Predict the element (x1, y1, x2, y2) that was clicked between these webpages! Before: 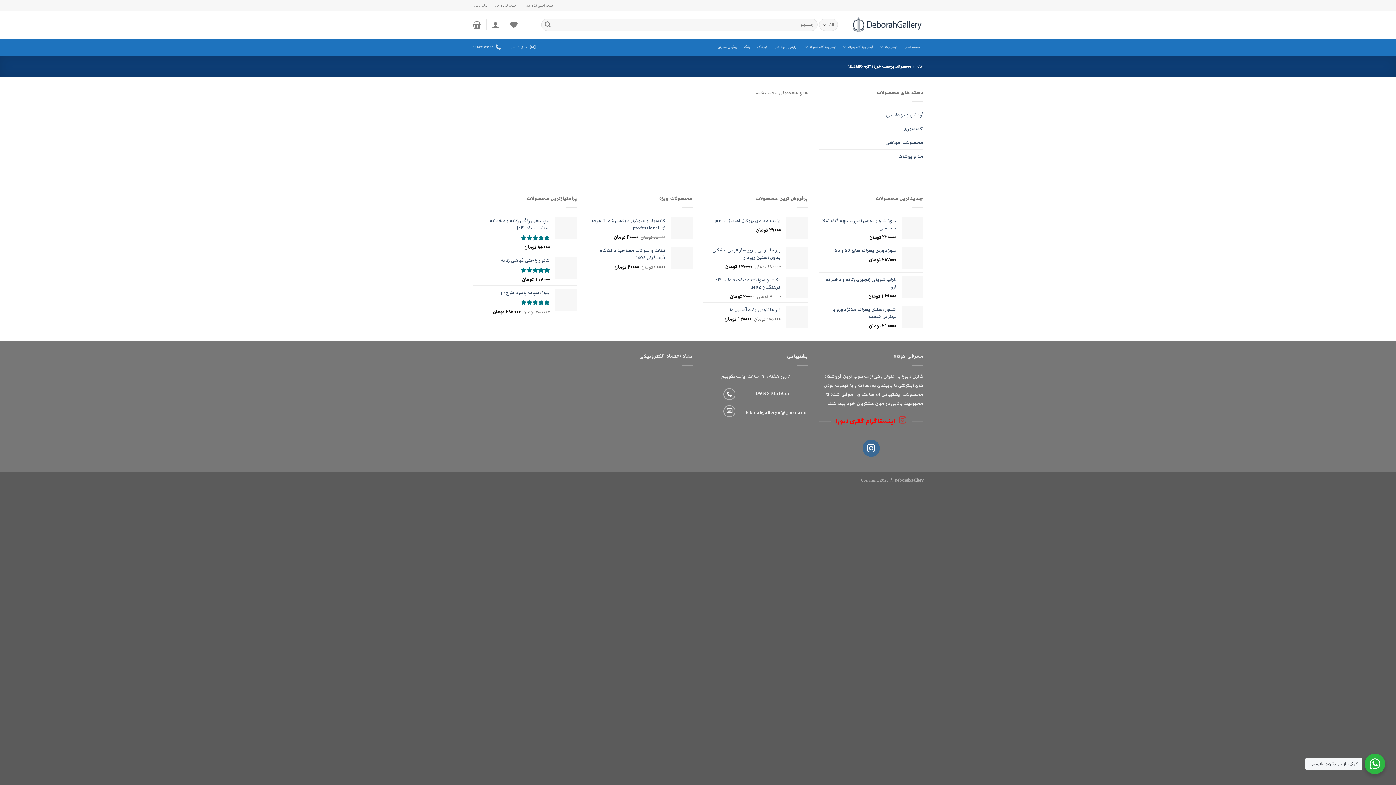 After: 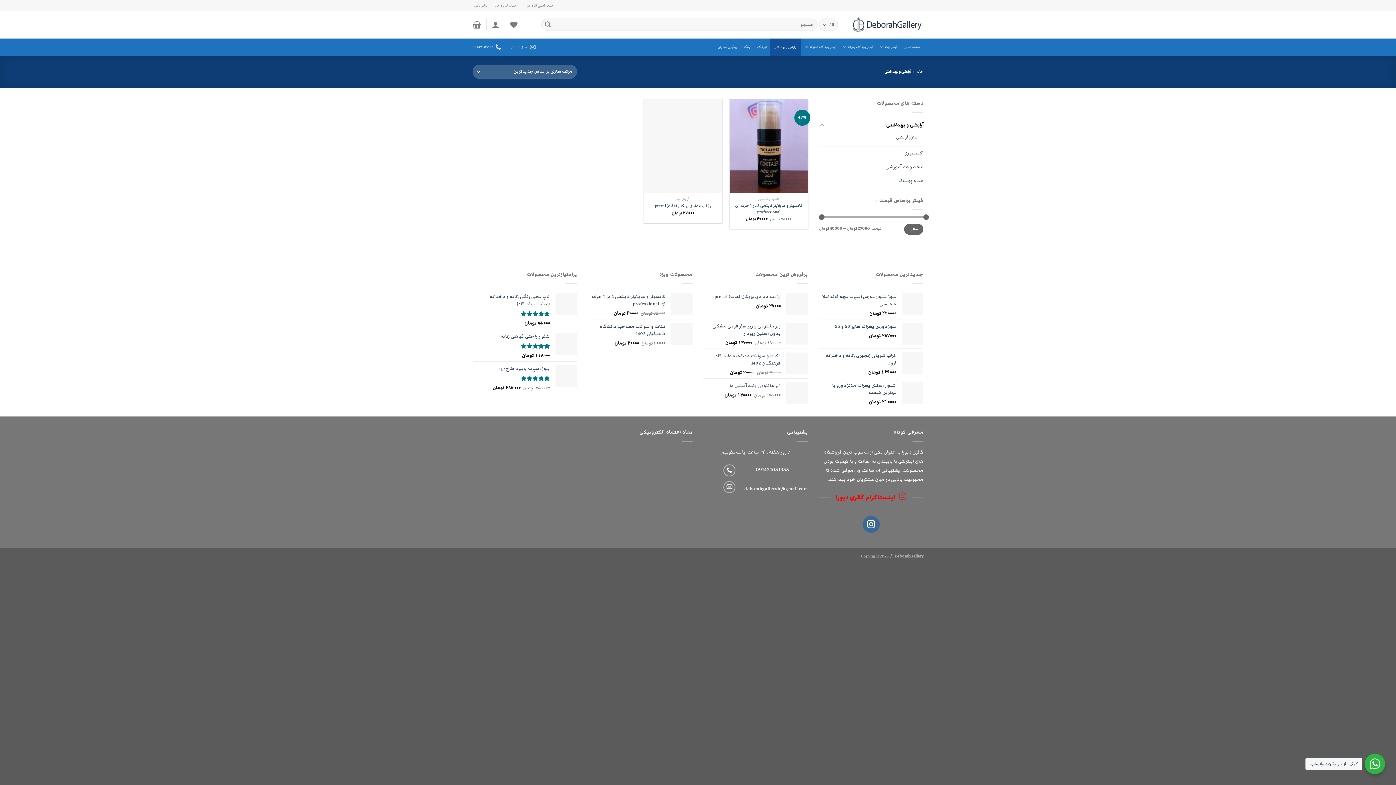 Action: bbox: (819, 108, 923, 121) label: آرایشی و بهداشتی